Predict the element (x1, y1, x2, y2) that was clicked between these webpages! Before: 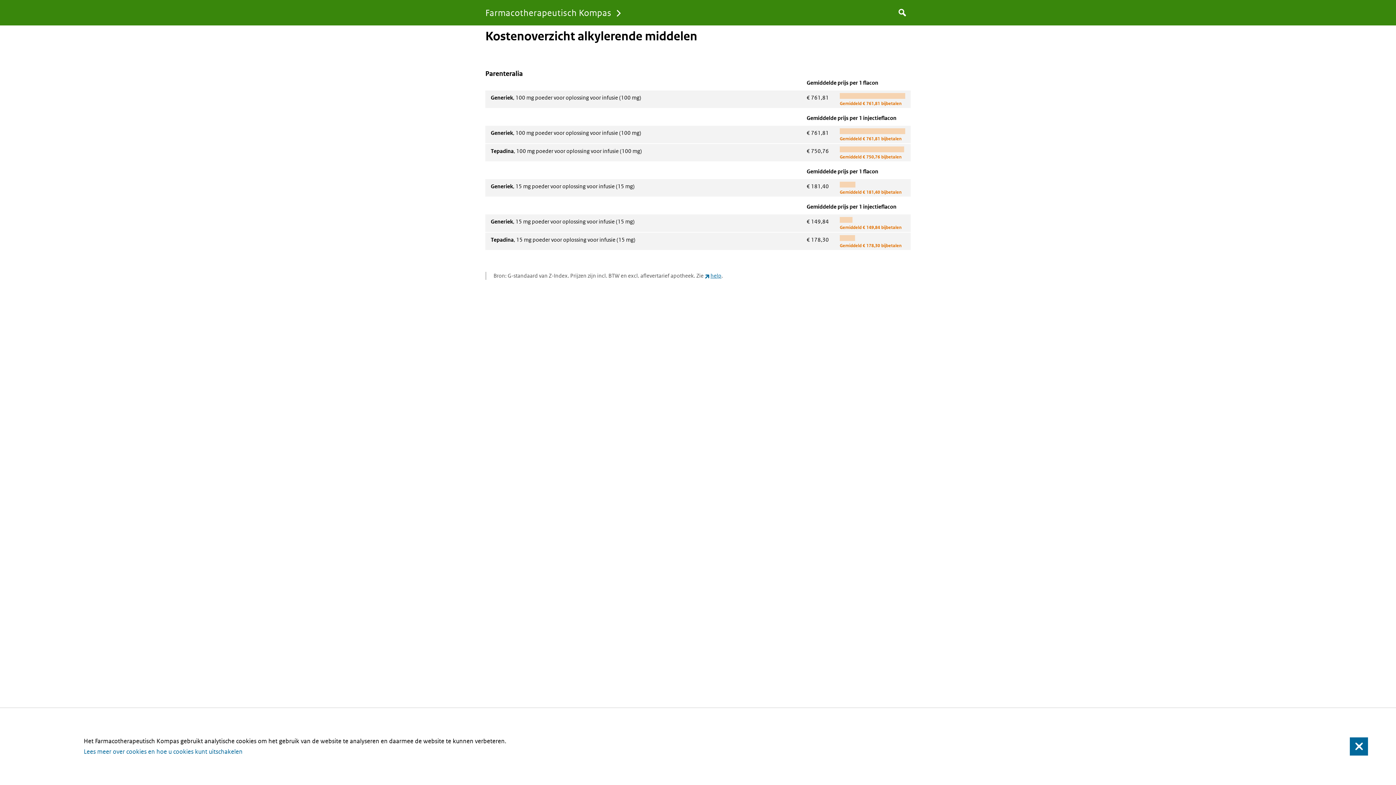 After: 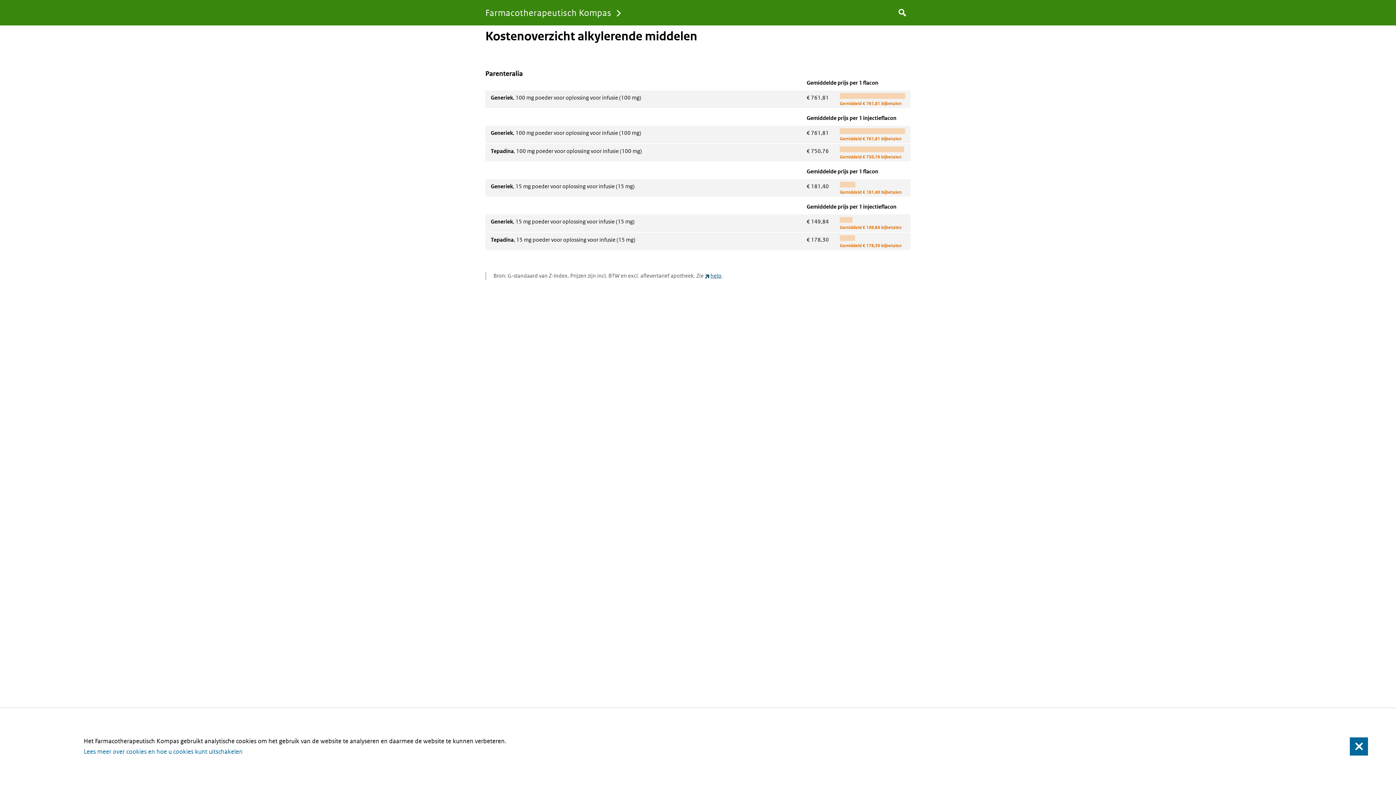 Action: bbox: (704, 272, 721, 279) label: help